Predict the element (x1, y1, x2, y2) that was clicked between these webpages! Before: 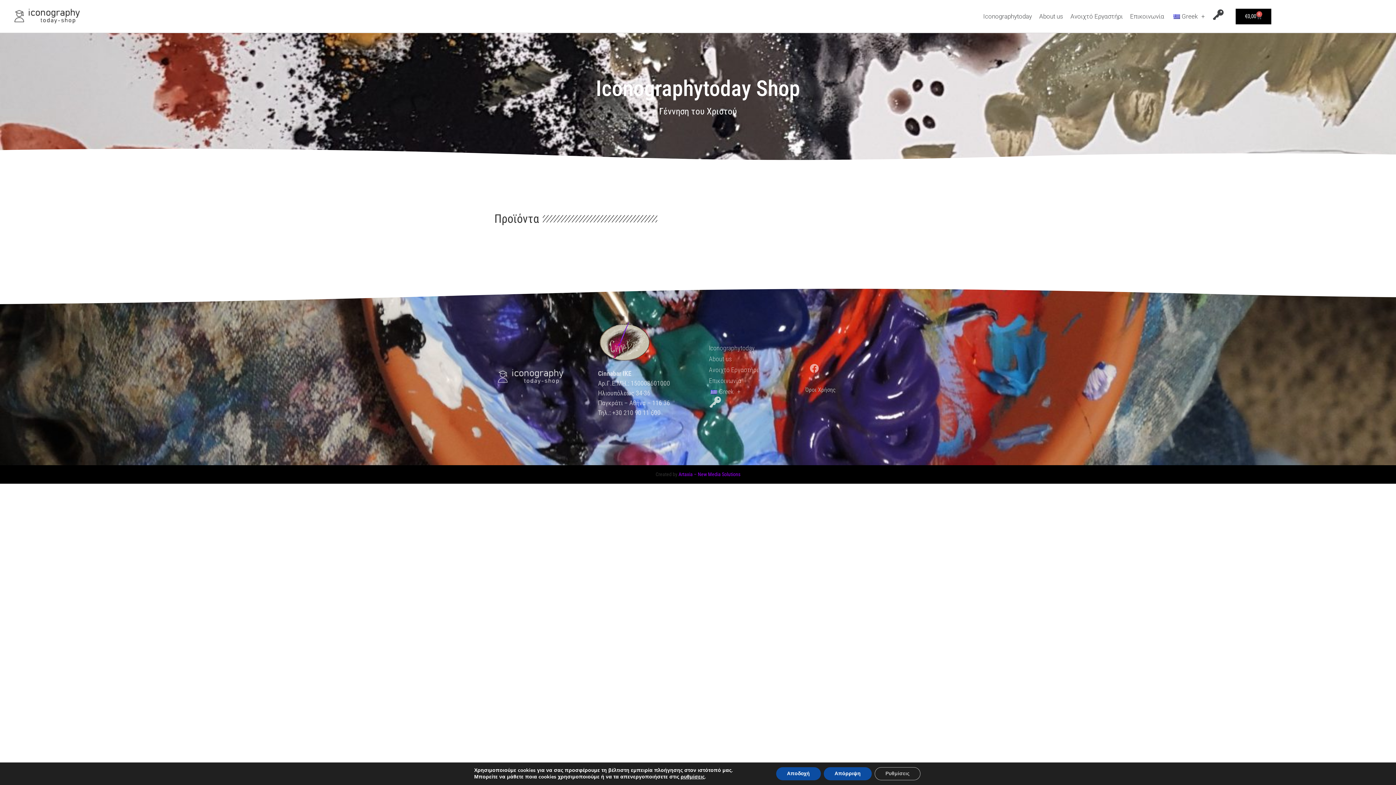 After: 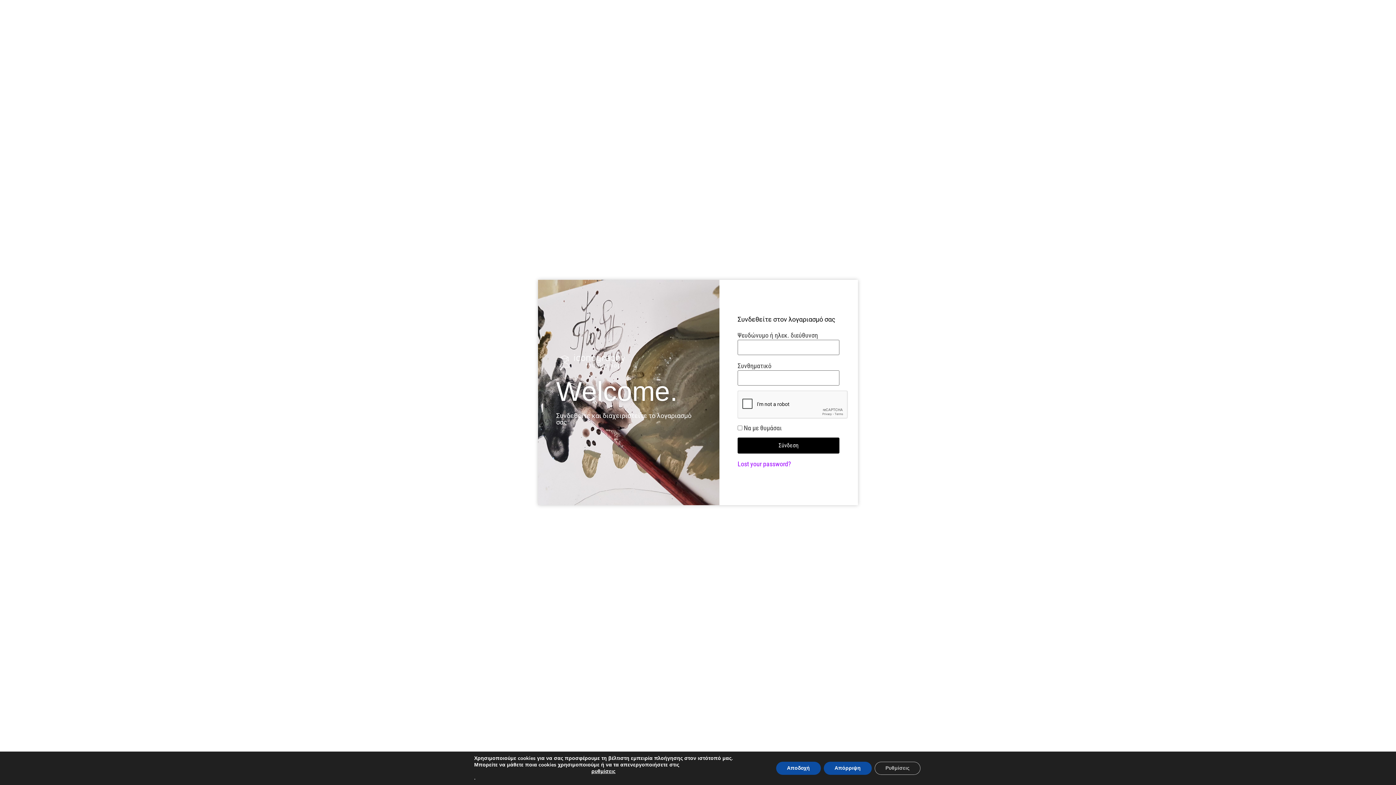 Action: label: Σύνδεση bbox: (1208, 7, 1228, 25)